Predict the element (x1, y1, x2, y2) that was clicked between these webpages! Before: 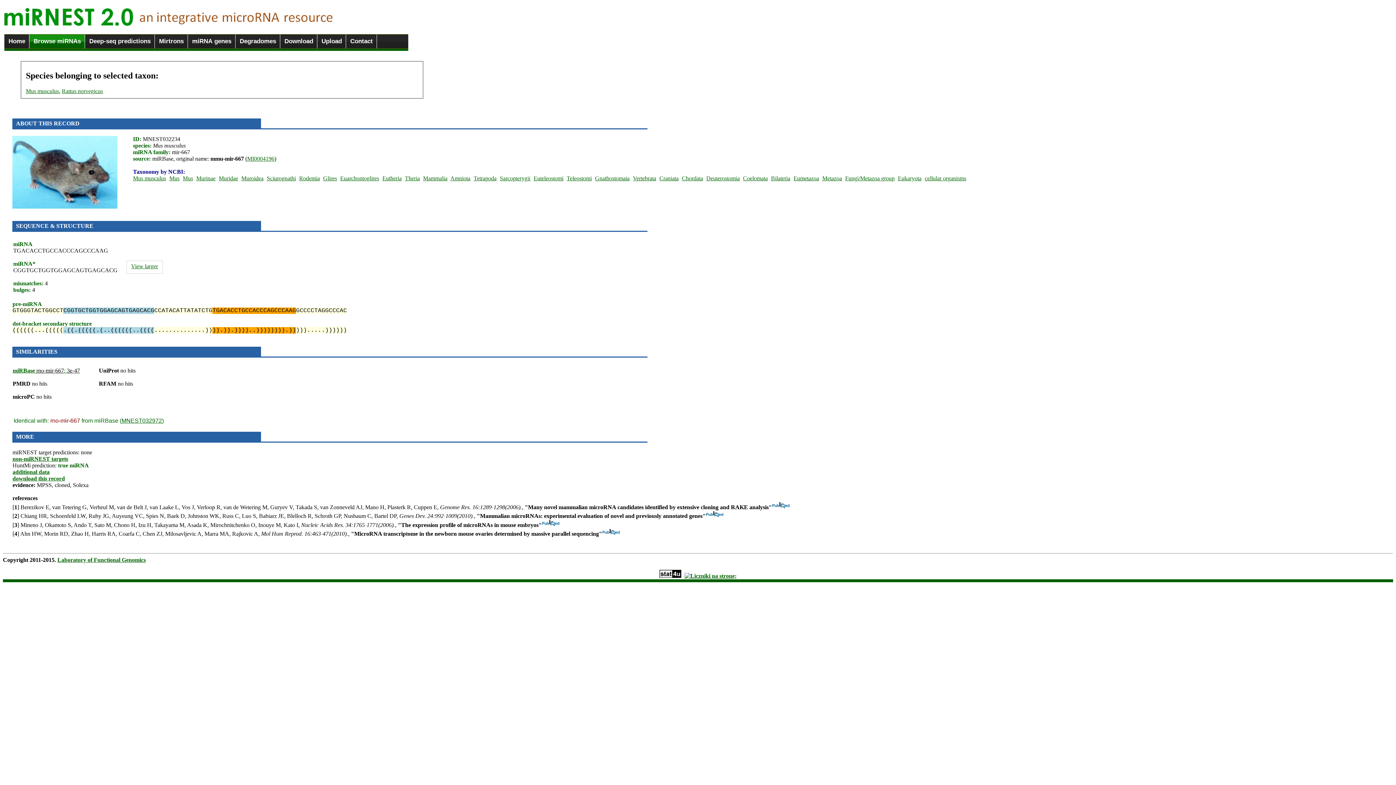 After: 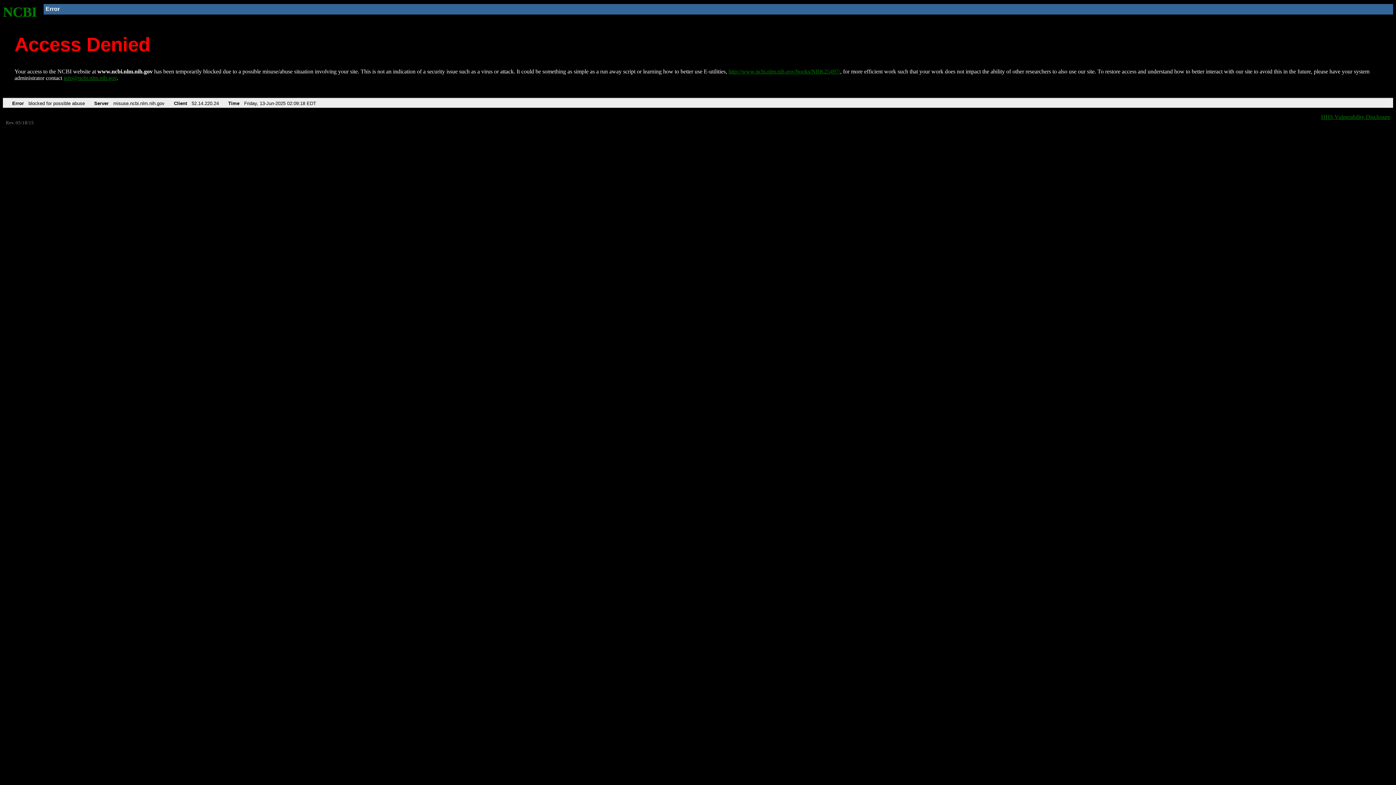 Action: bbox: (541, 522, 560, 528)